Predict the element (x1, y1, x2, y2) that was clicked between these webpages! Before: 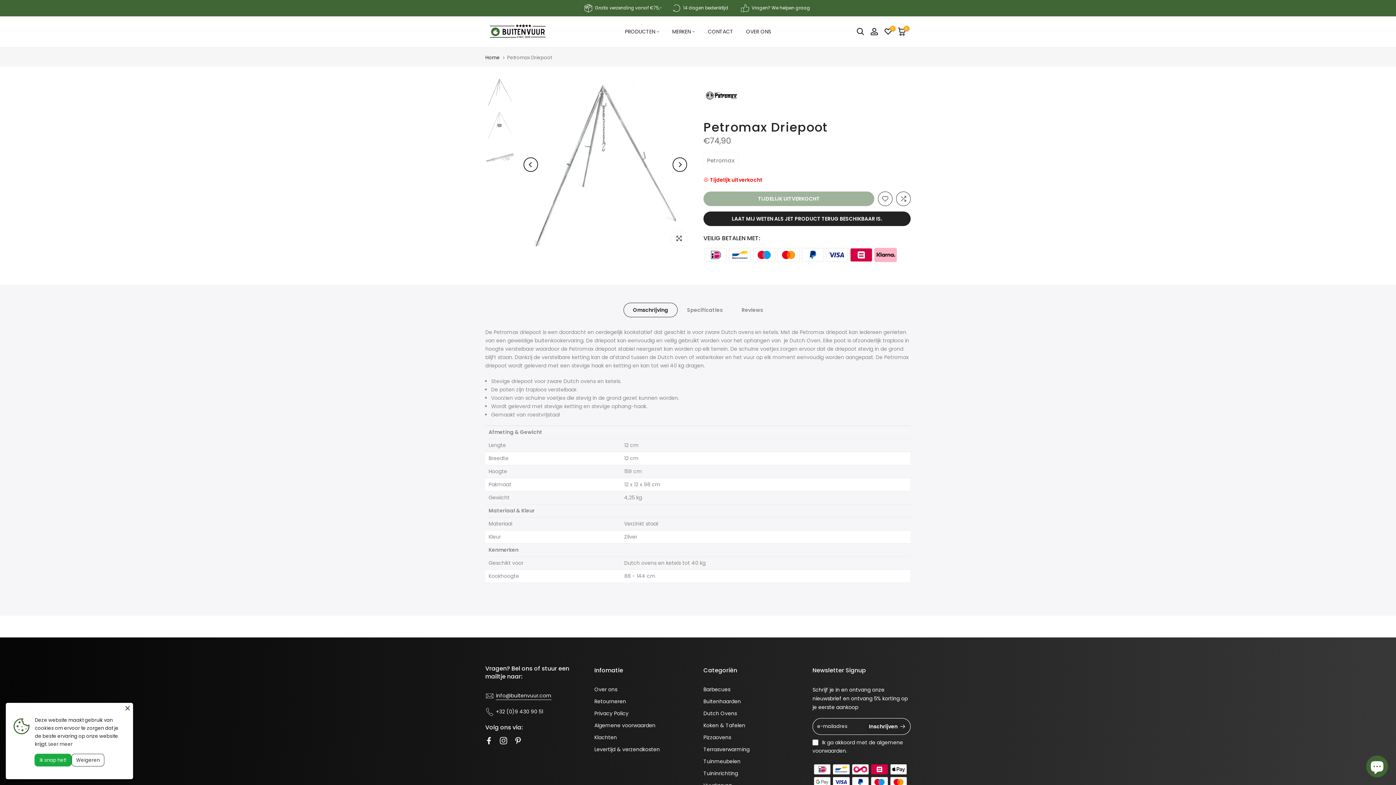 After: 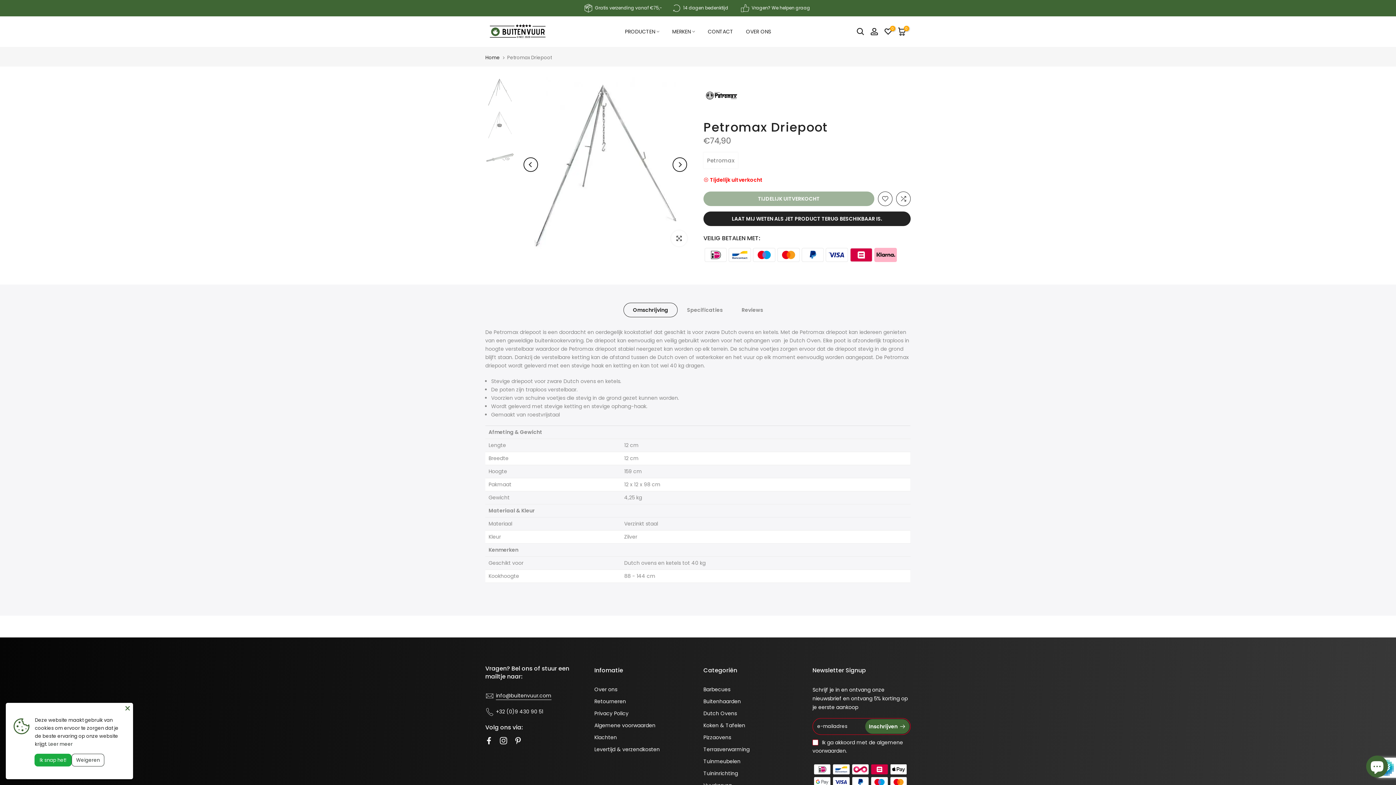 Action: label: Inschrijven bbox: (865, 719, 909, 734)